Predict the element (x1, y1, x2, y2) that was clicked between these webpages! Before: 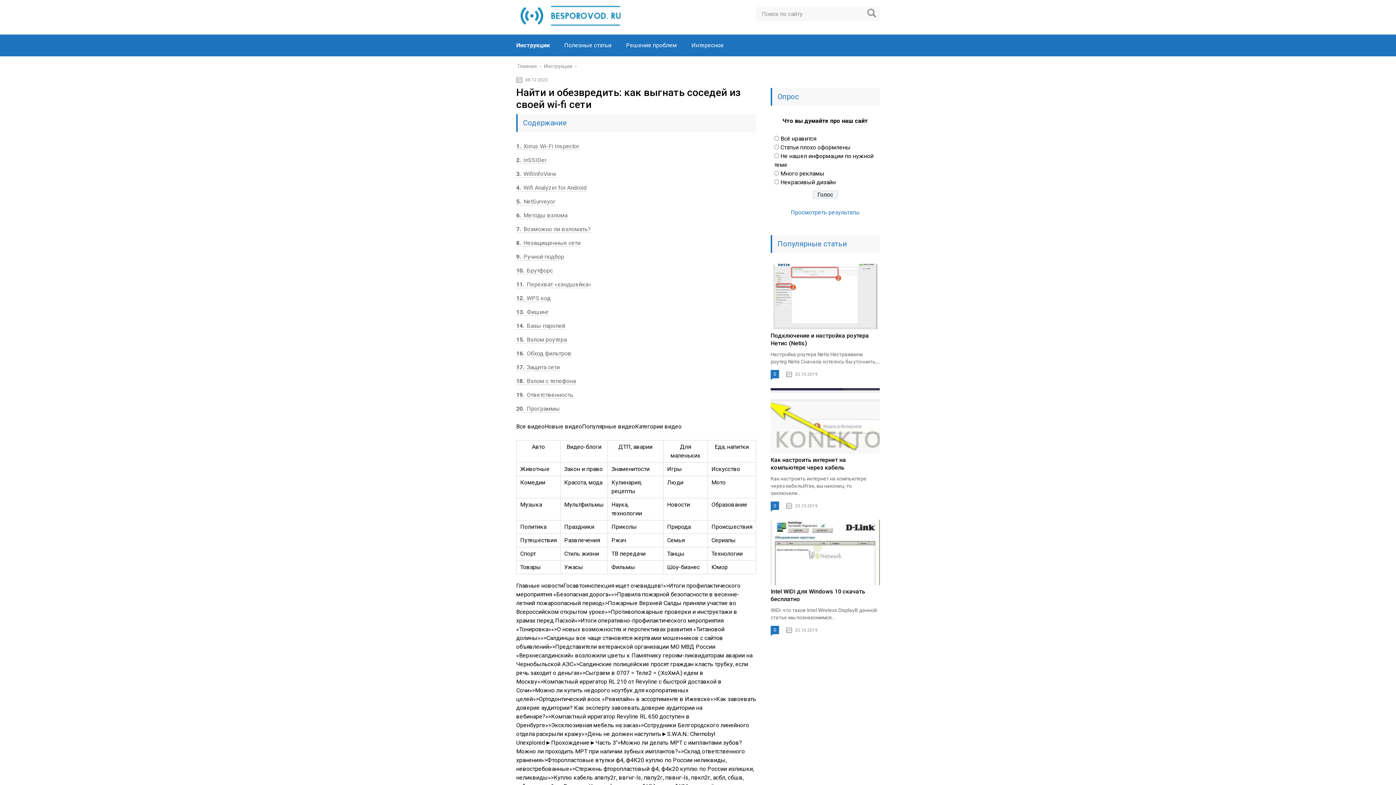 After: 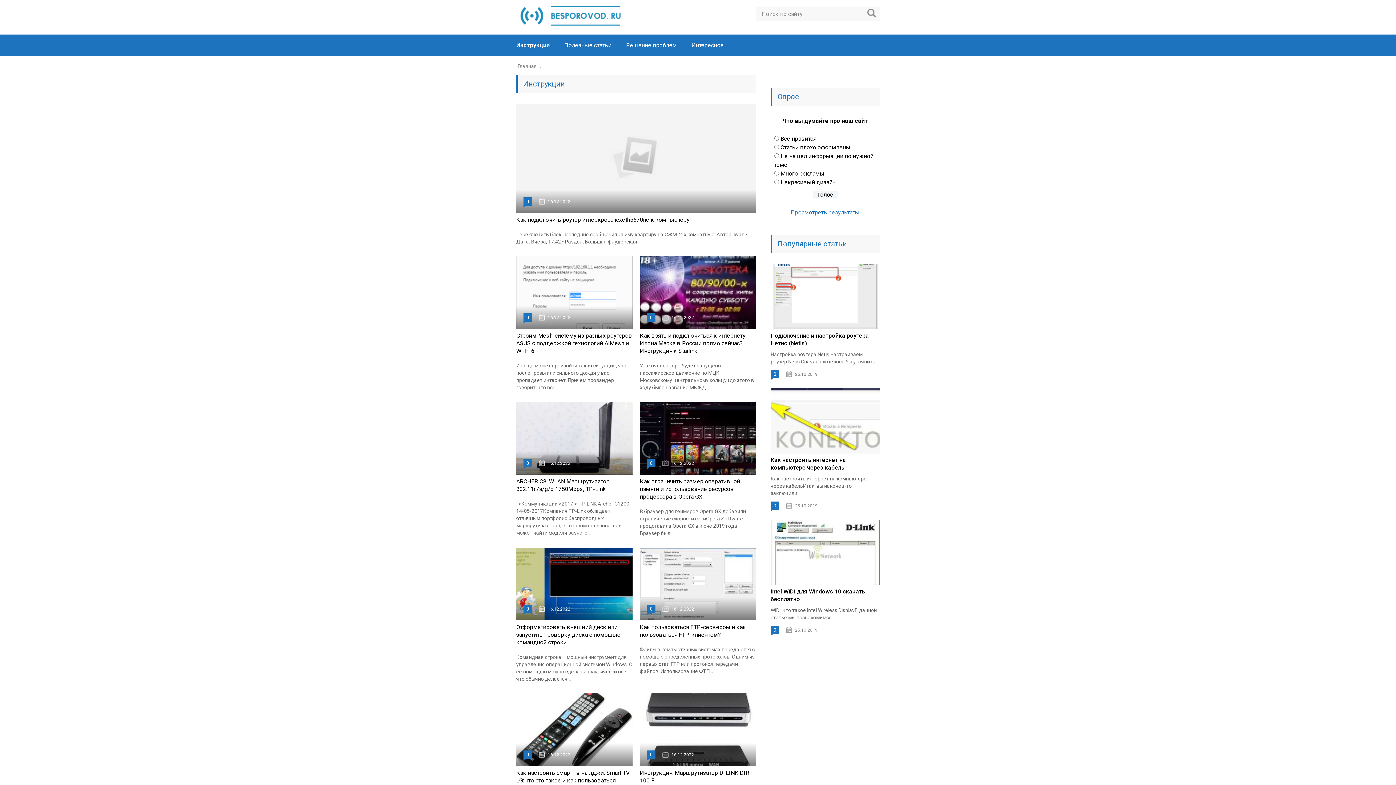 Action: bbox: (543, 63, 573, 69) label: Инструкции